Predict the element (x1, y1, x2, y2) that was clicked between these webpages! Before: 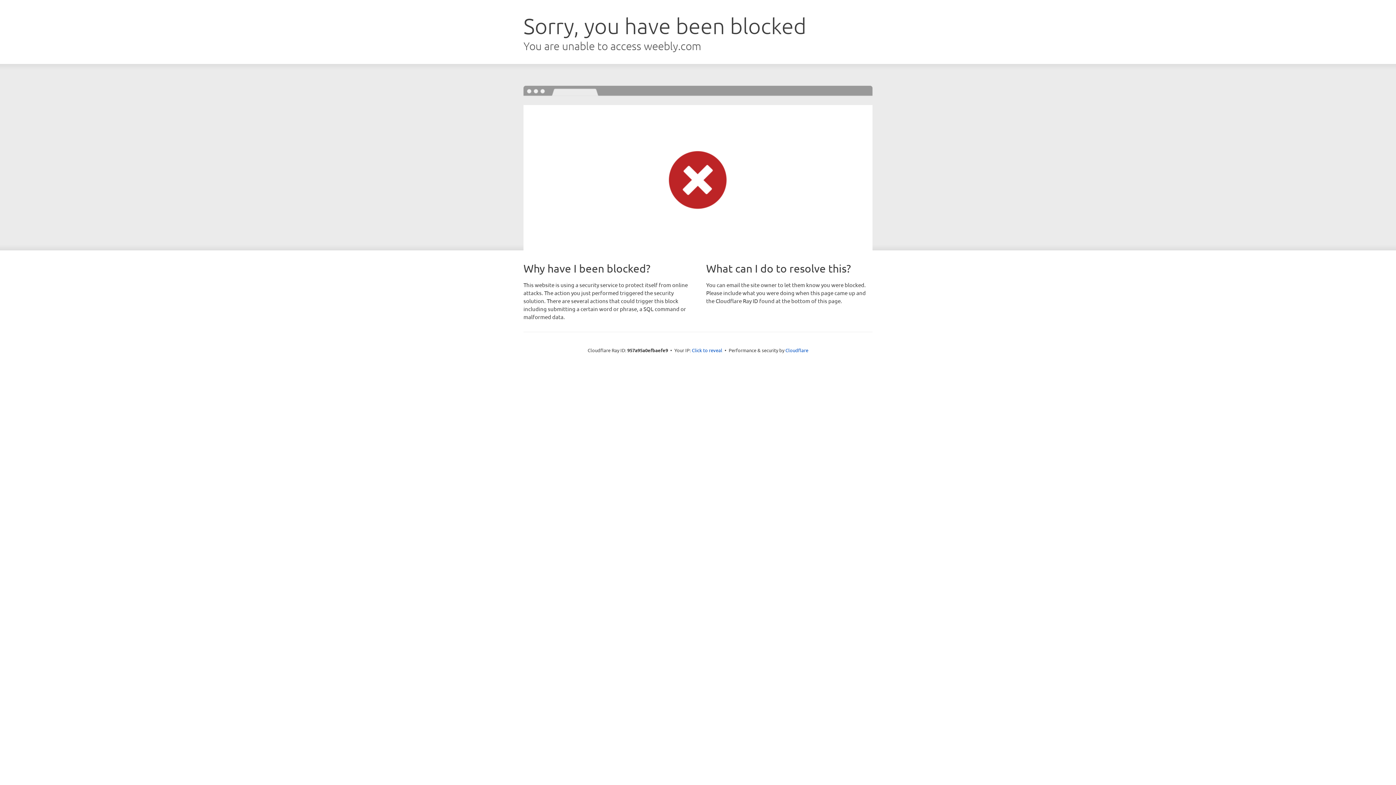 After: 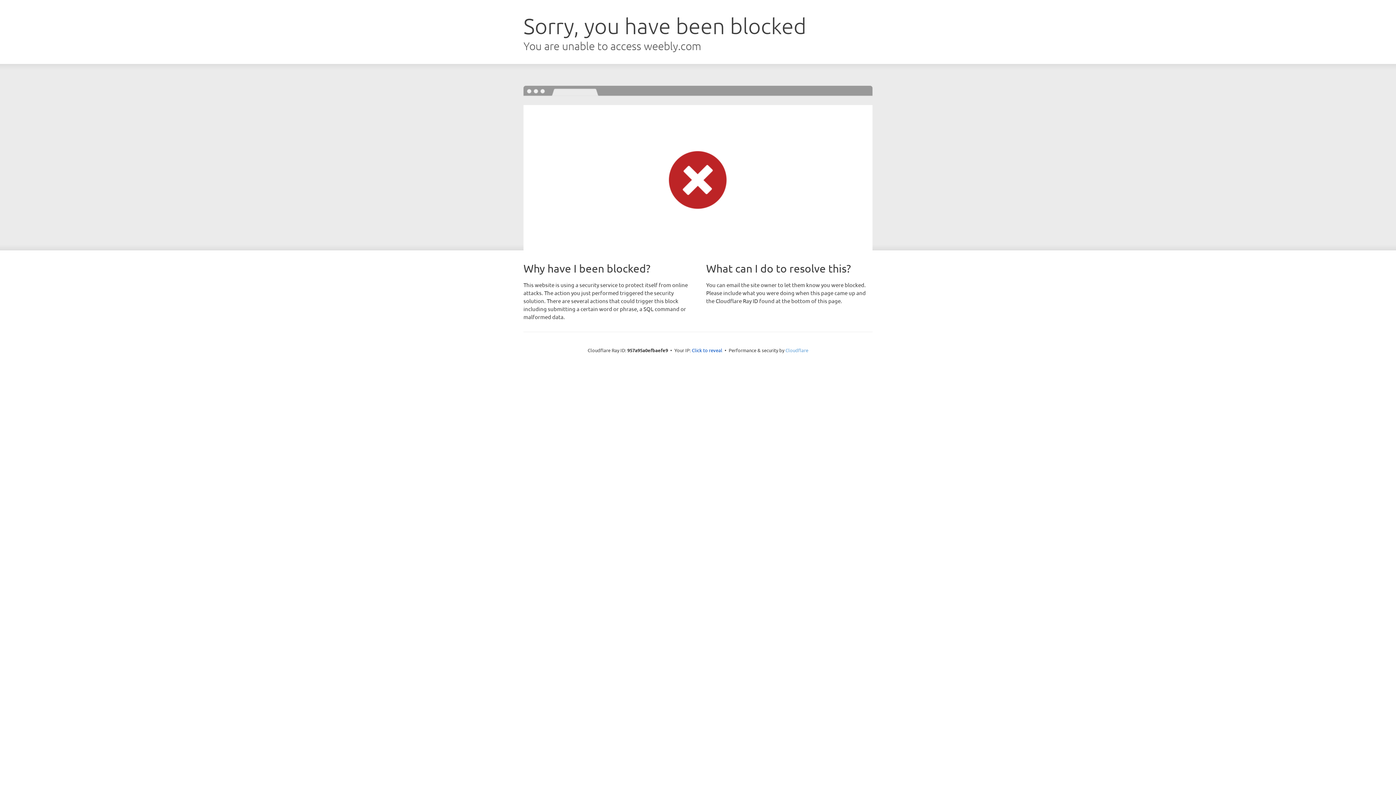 Action: label: Cloudflare bbox: (785, 347, 808, 353)